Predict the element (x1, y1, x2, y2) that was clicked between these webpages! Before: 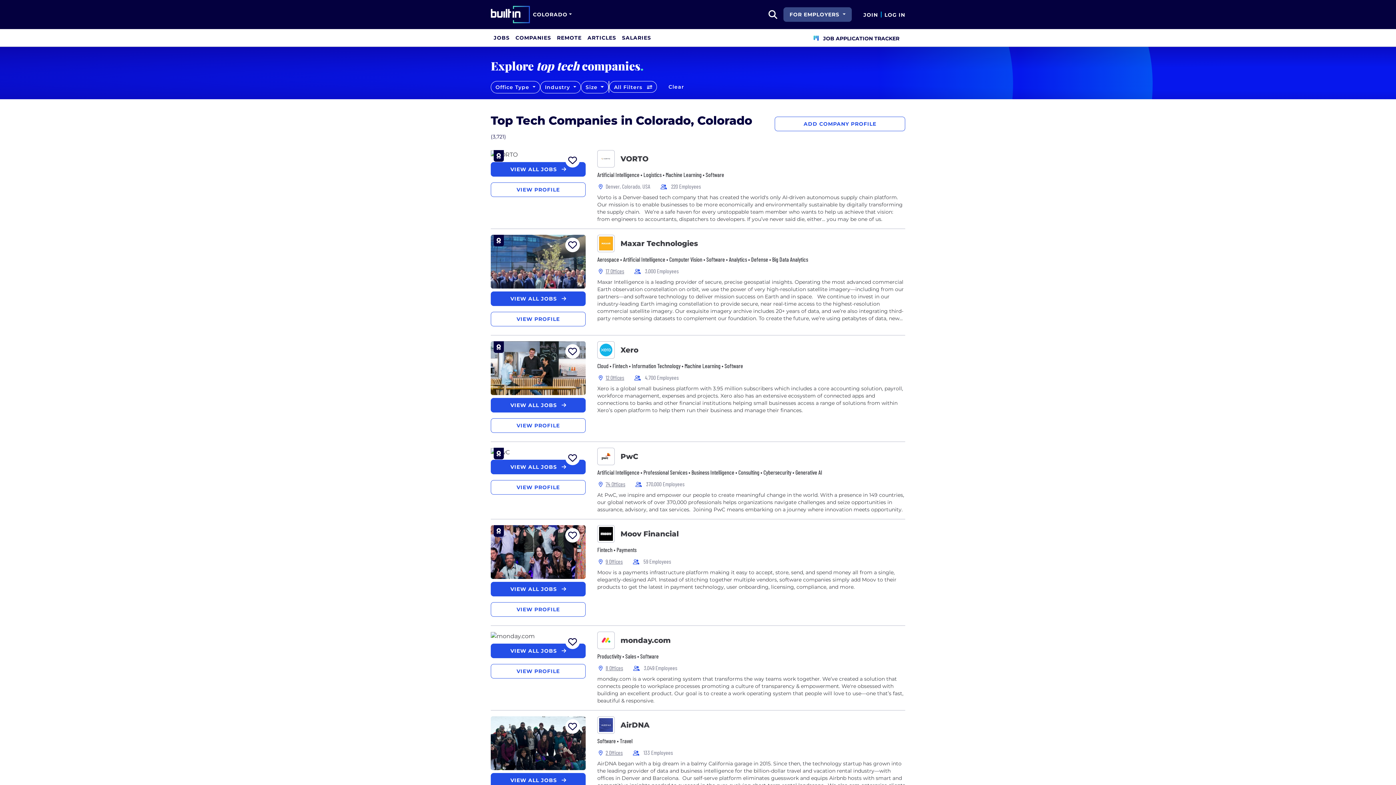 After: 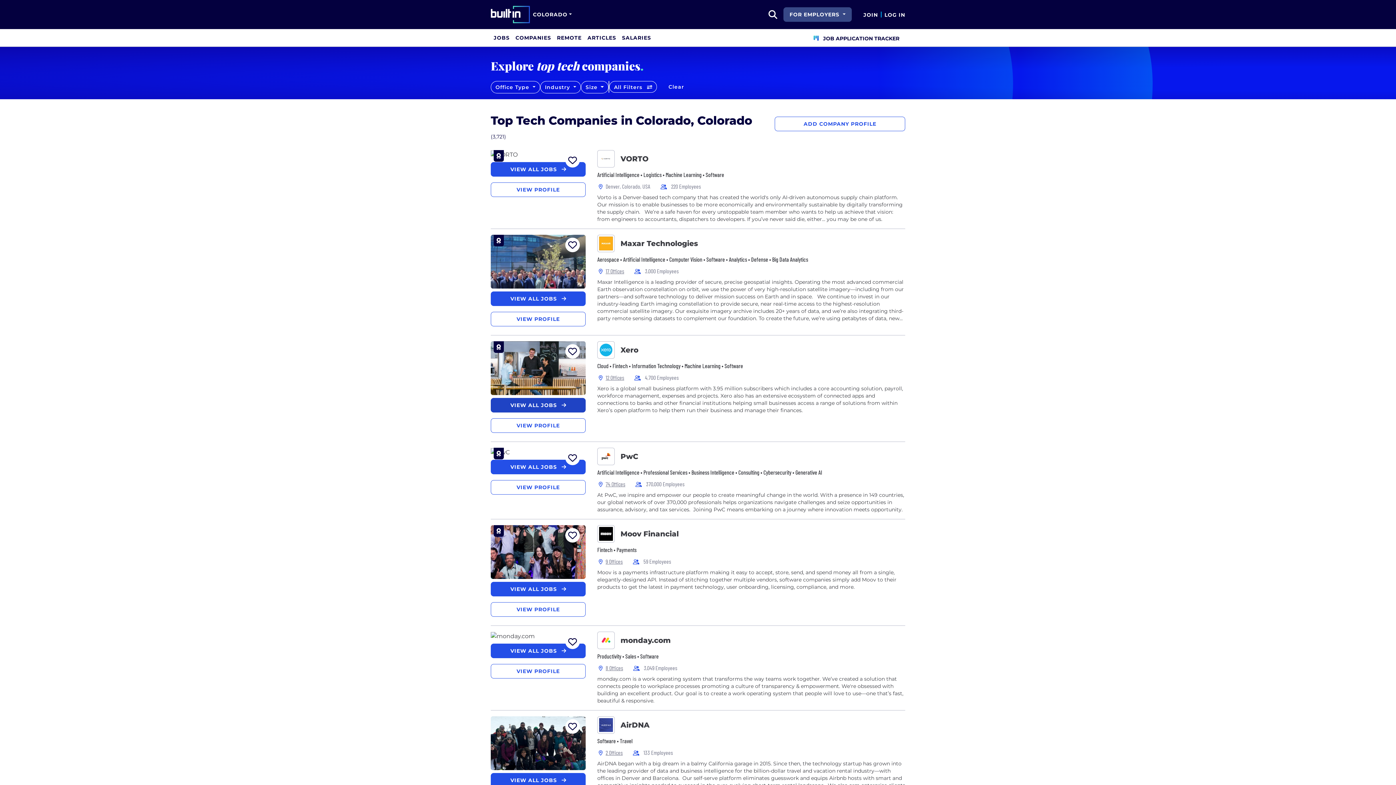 Action: label: VIEW ALL JOBS  bbox: (490, 398, 585, 412)